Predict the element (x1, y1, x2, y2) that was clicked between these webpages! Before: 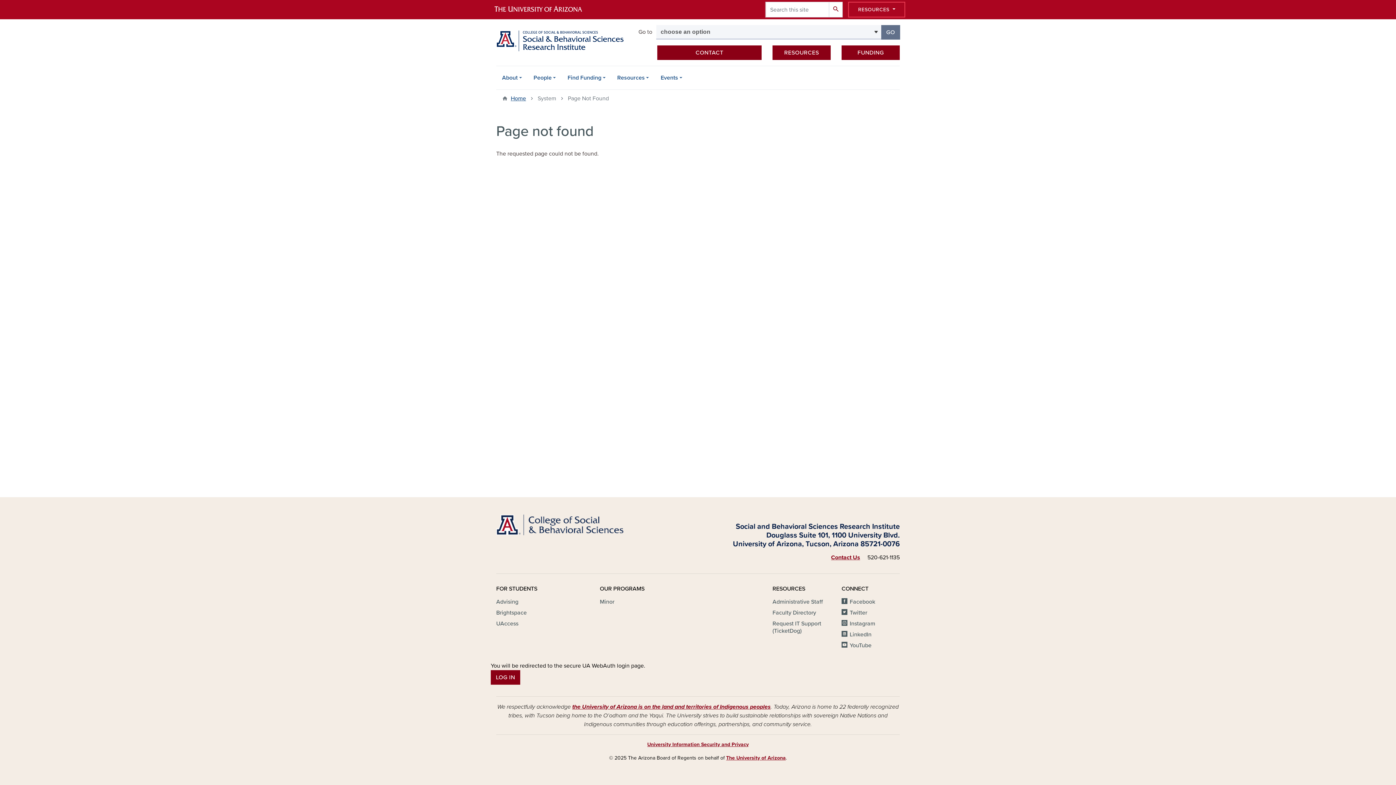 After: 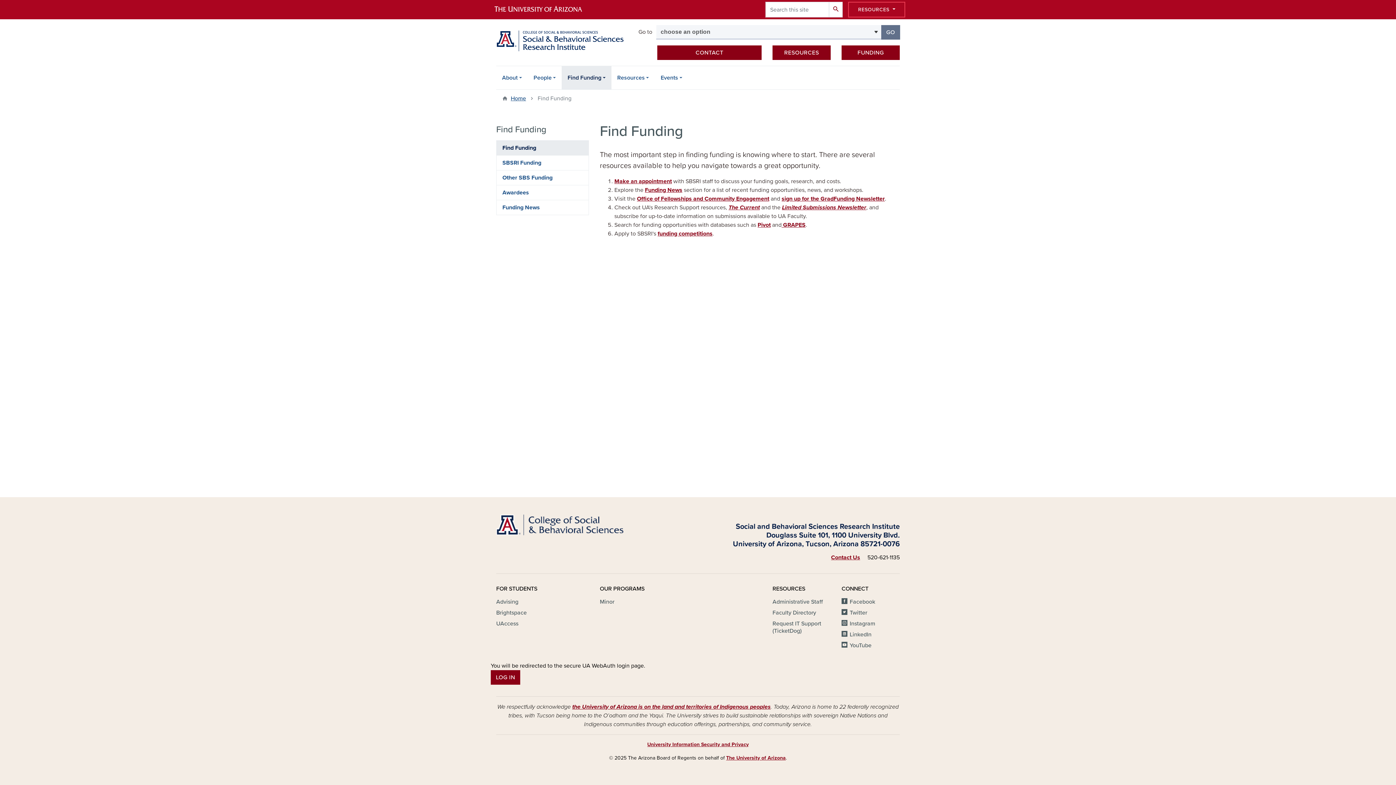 Action: label: FUNDING bbox: (841, 45, 899, 60)